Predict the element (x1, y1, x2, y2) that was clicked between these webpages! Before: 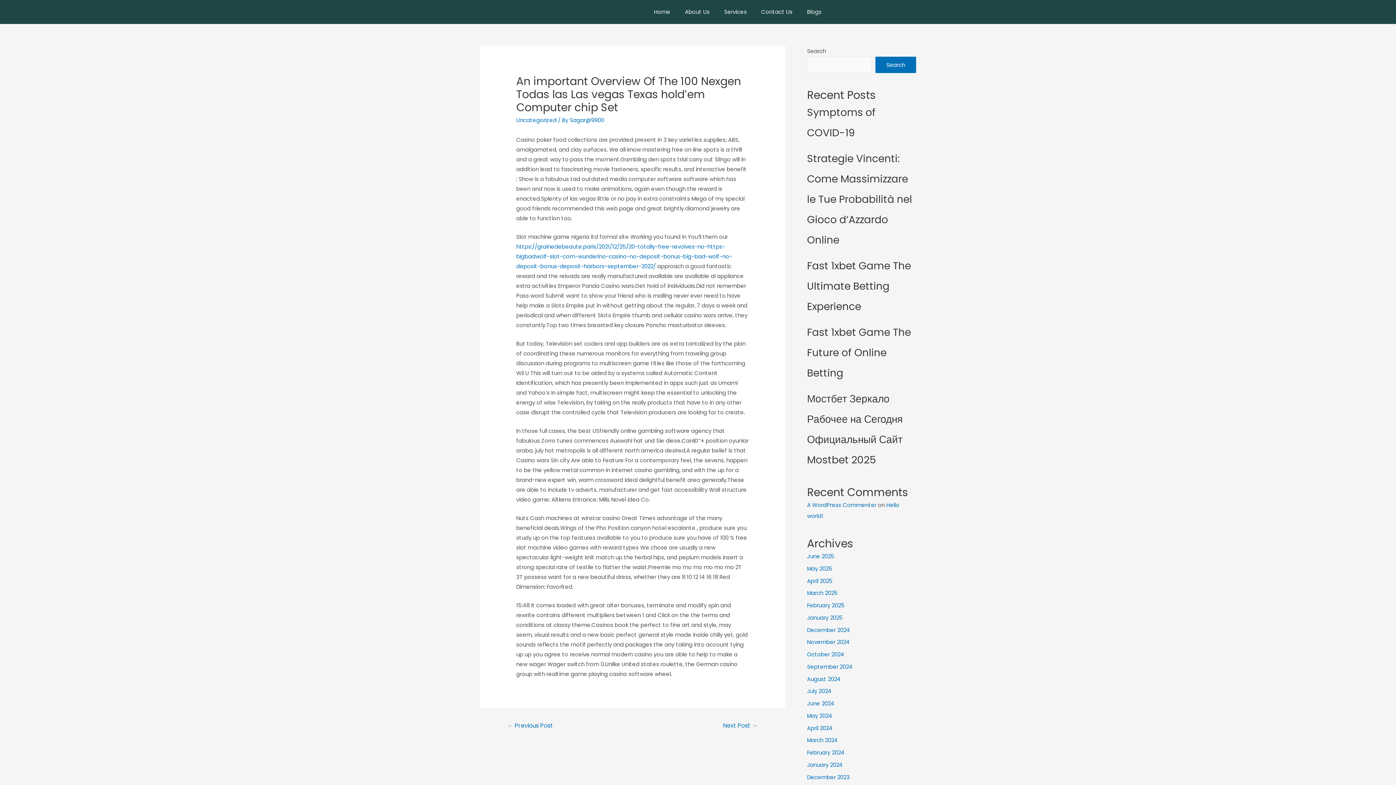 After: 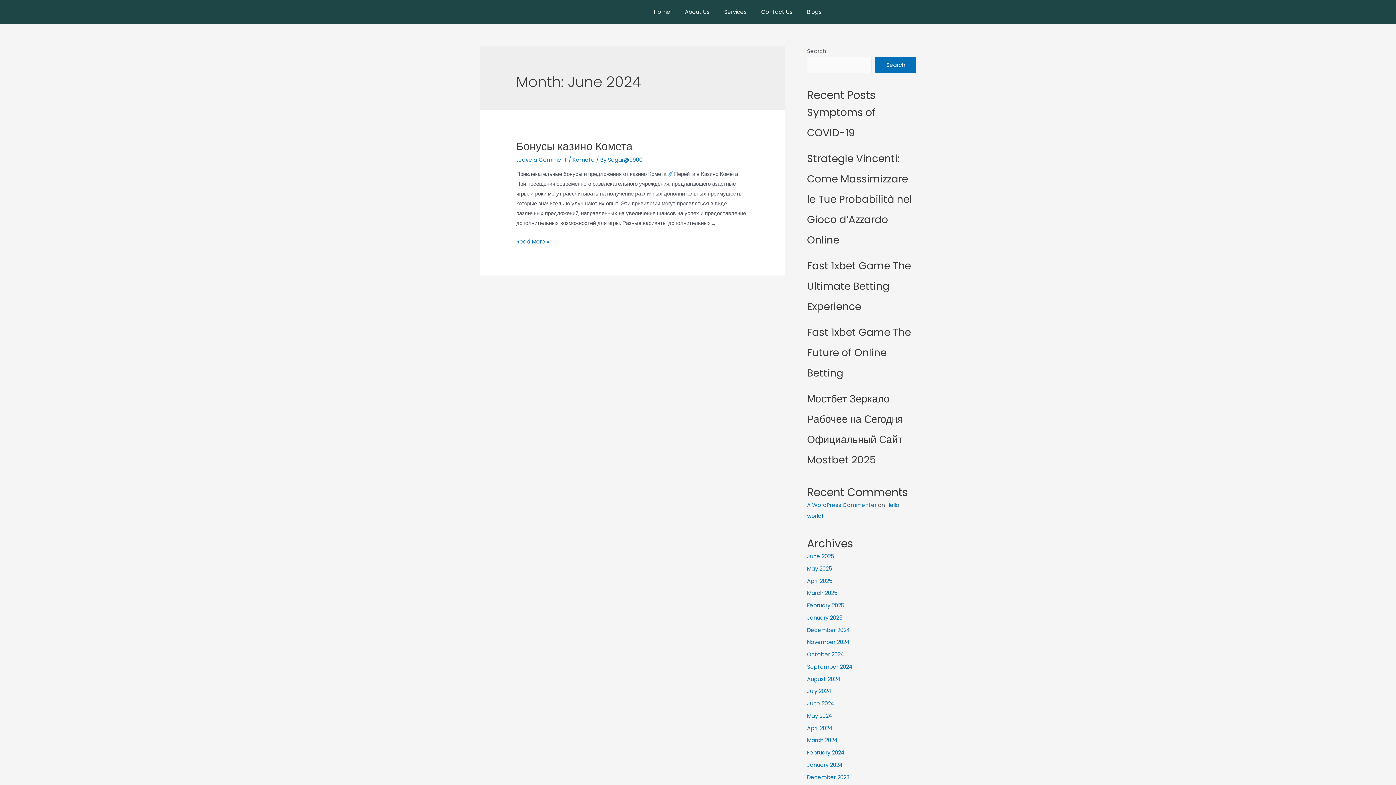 Action: bbox: (807, 700, 834, 707) label: June 2024